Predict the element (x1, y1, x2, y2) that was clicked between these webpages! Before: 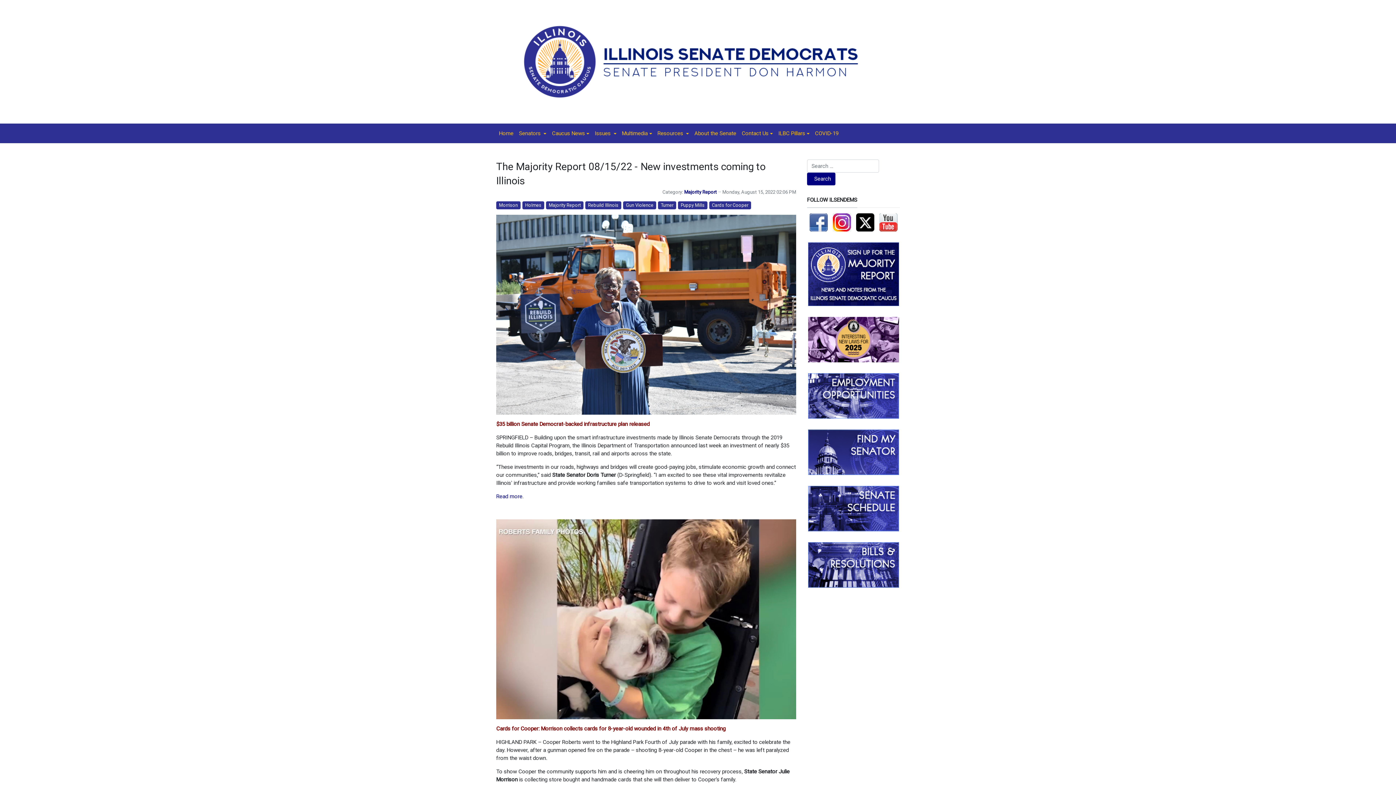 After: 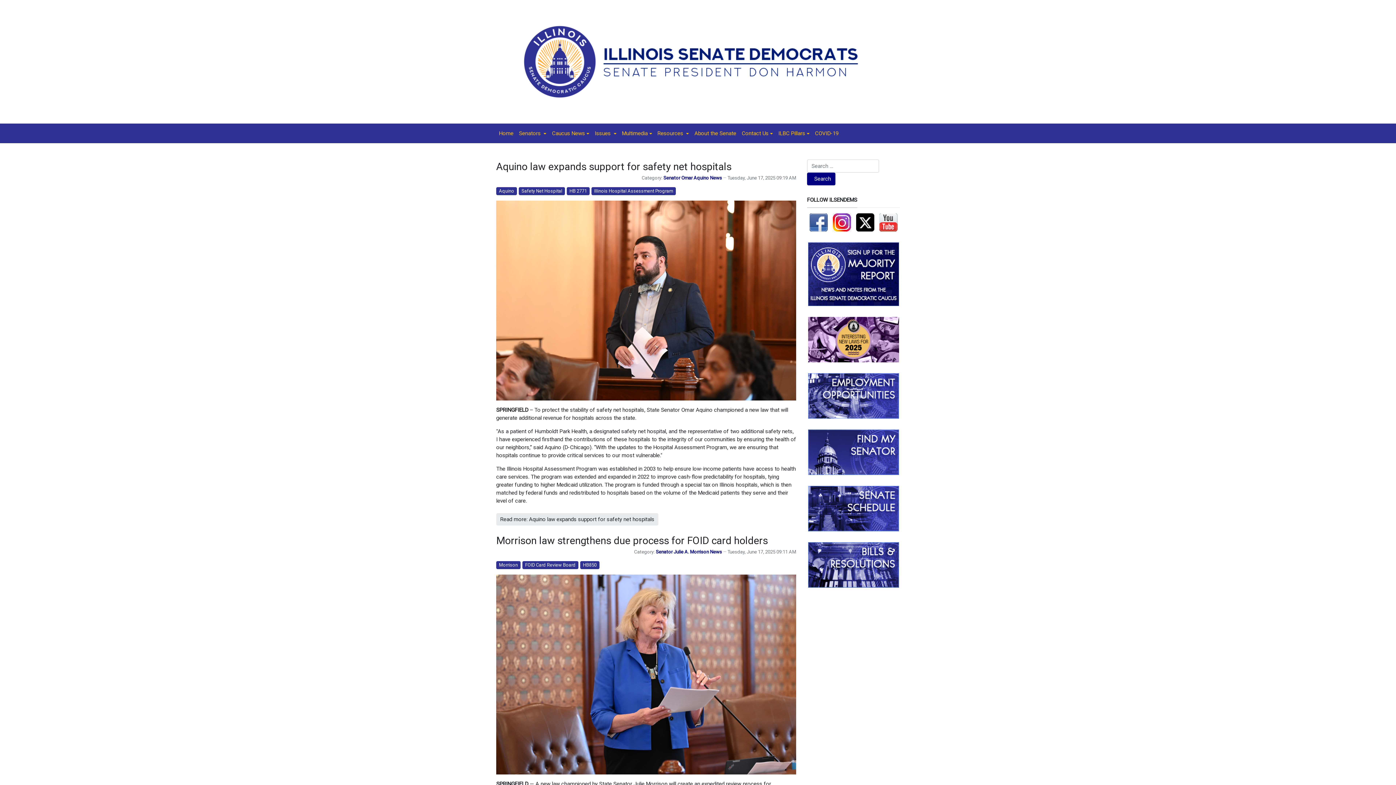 Action: label: Caucus News bbox: (549, 126, 592, 140)